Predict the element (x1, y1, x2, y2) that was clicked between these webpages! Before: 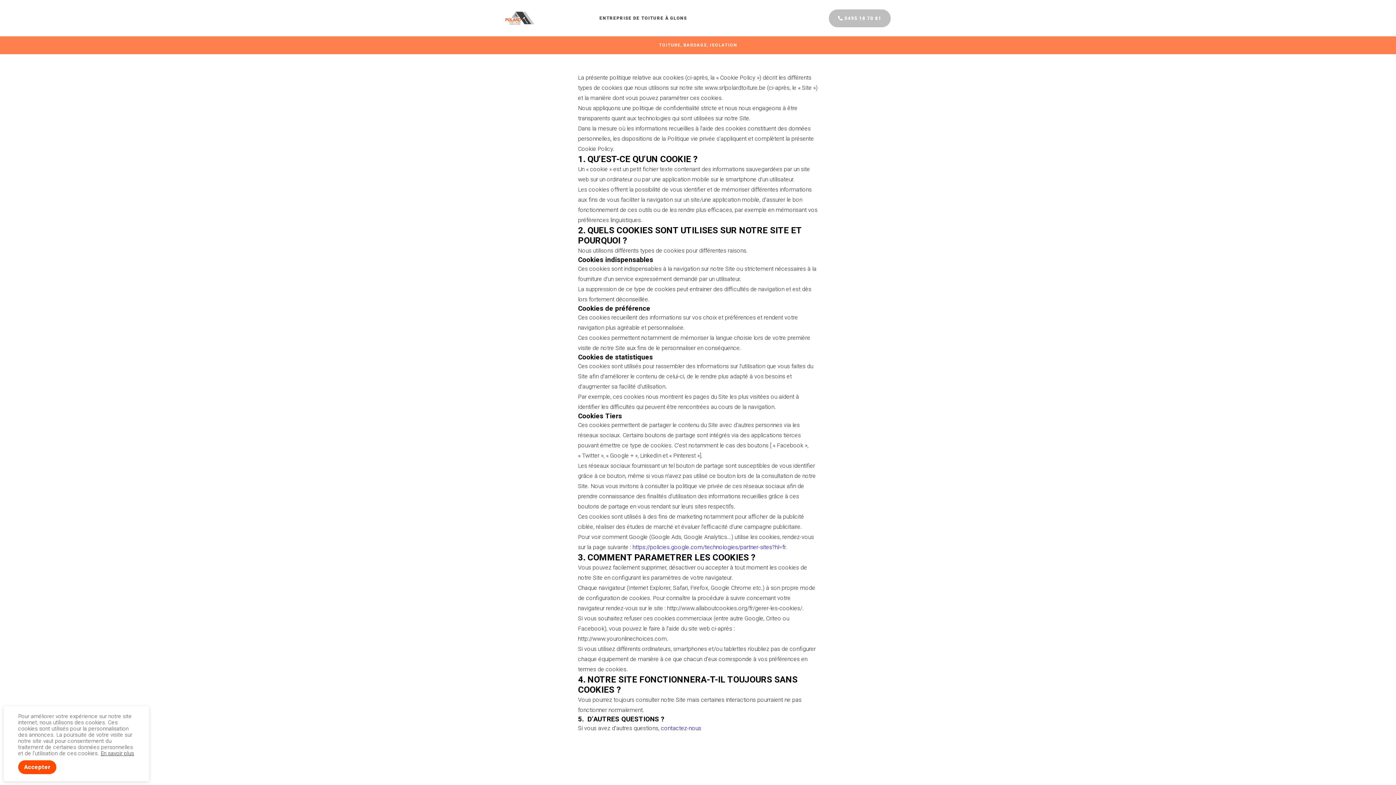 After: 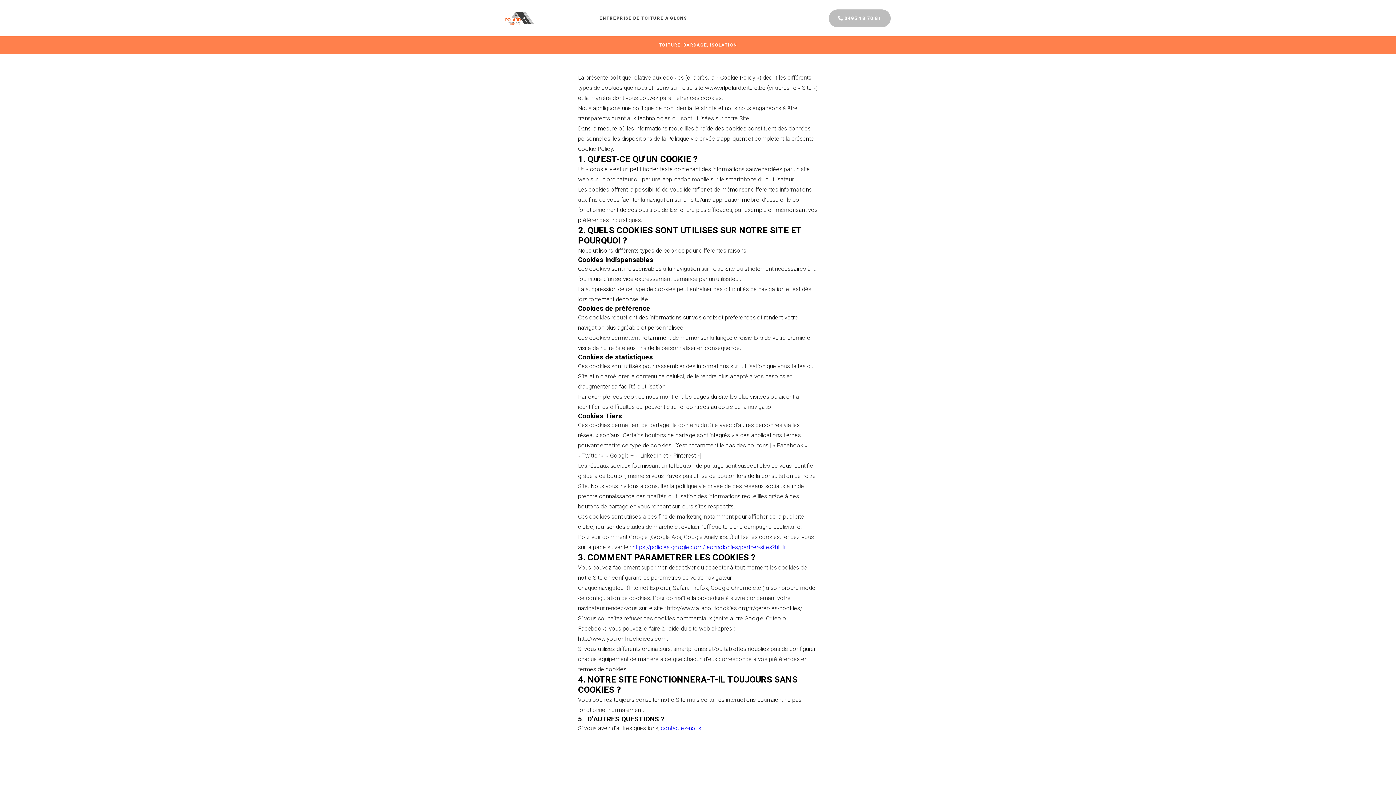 Action: label: Accepter bbox: (18, 760, 56, 774)